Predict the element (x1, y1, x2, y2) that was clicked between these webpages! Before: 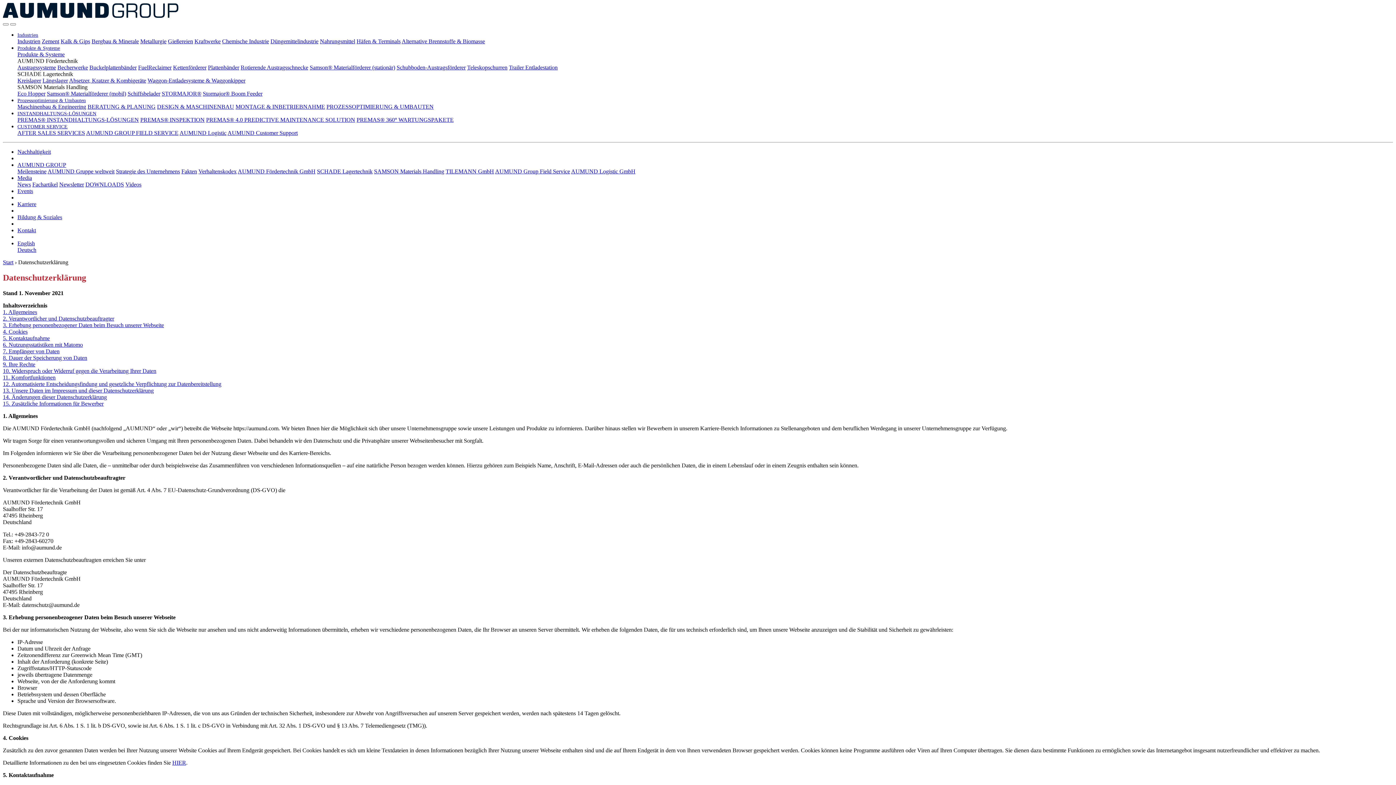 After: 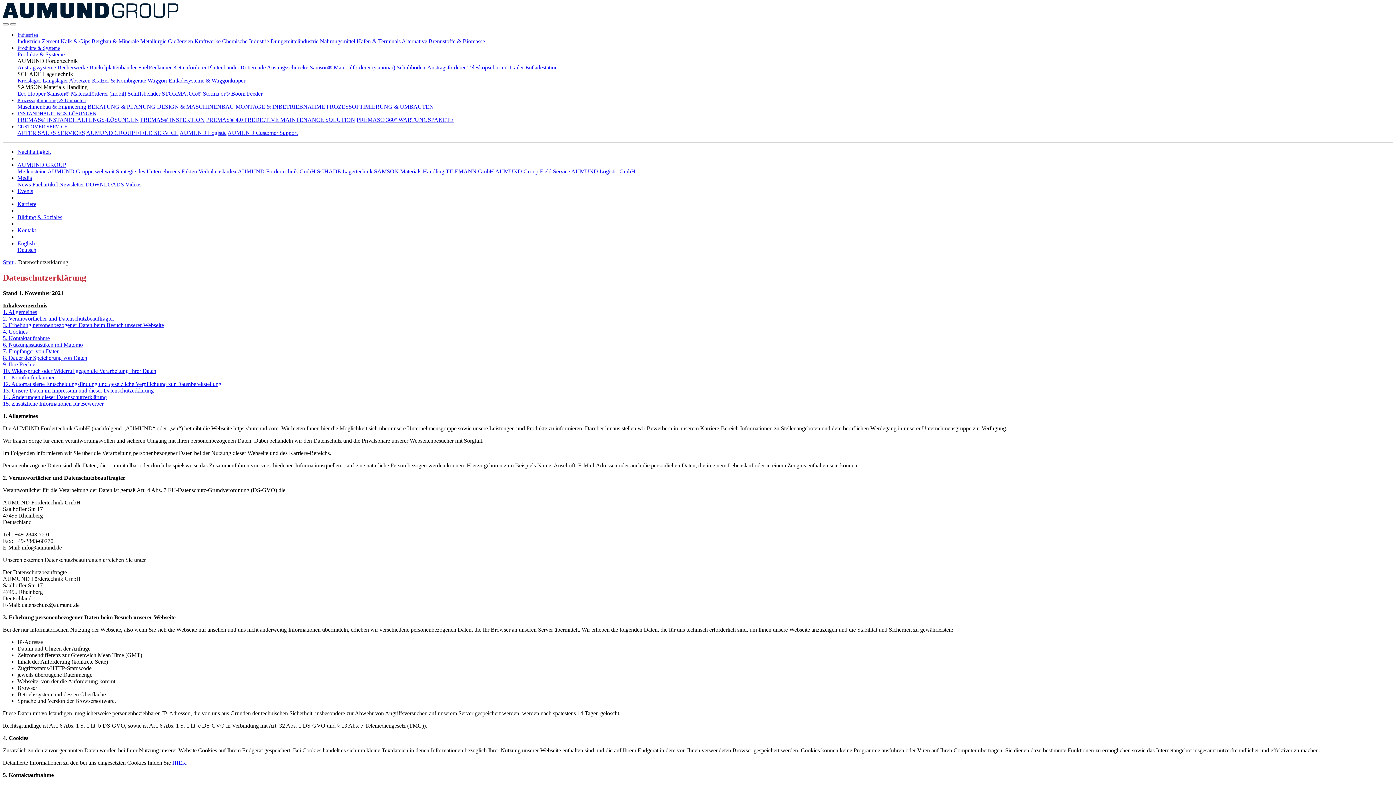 Action: label: CUSTOMER SERVICE bbox: (17, 123, 67, 129)